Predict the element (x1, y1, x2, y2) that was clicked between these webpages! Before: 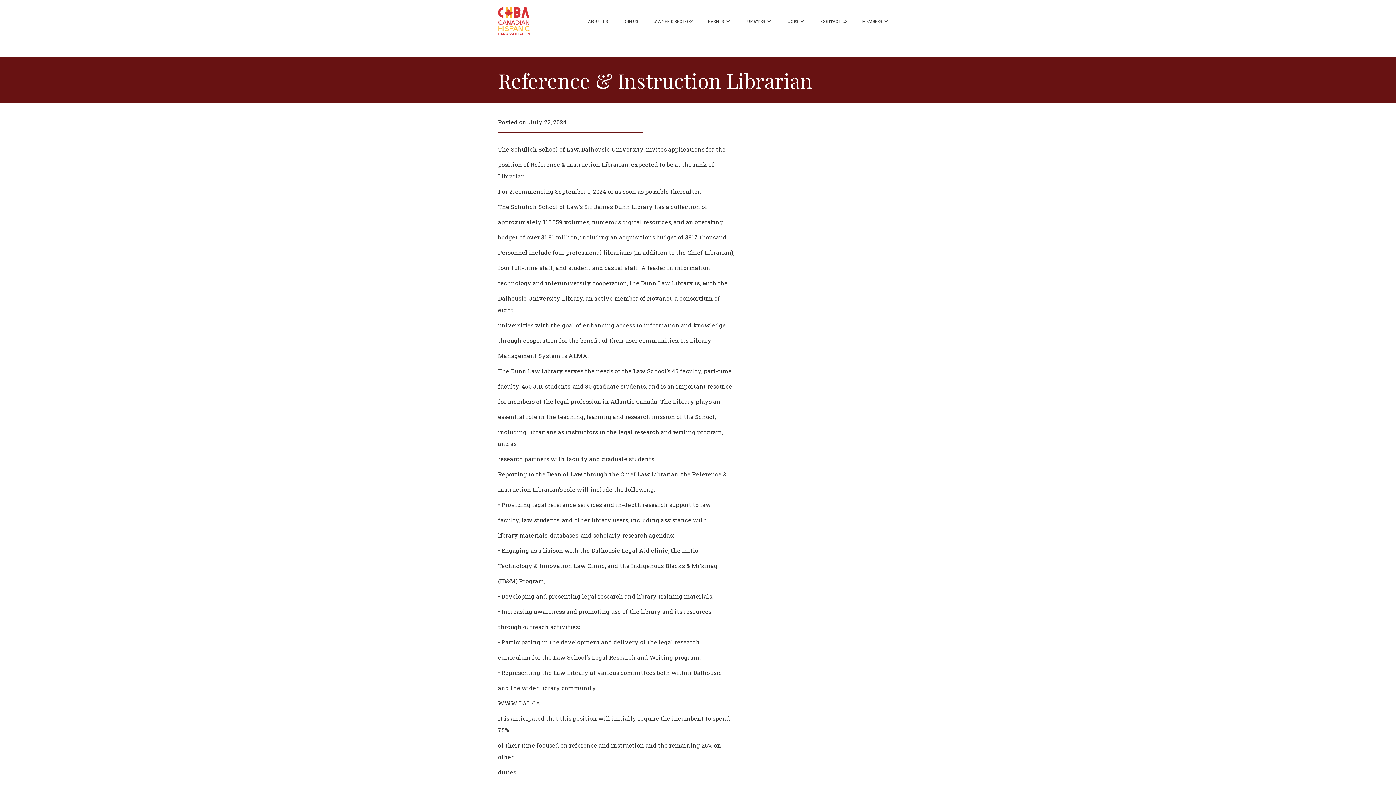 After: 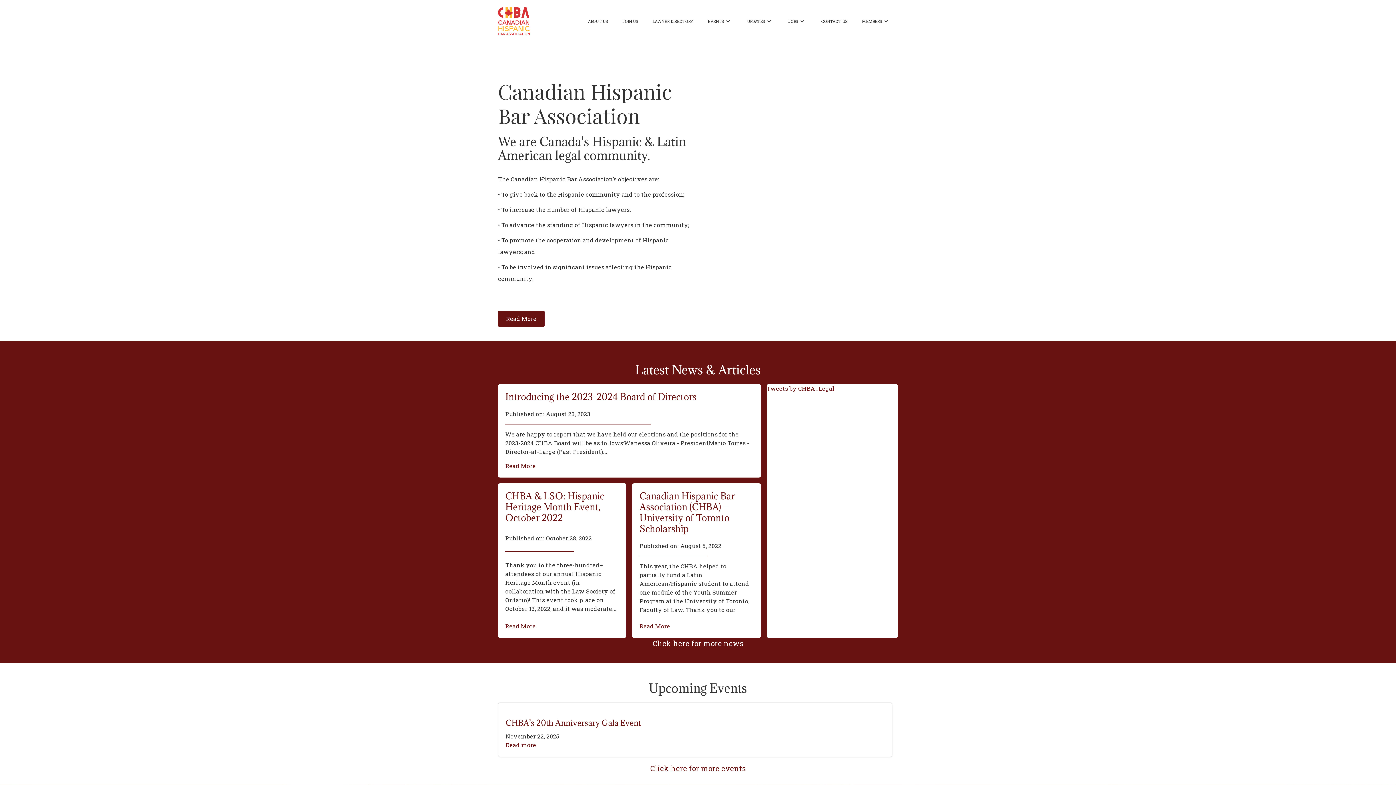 Action: label: home bbox: (498, 7, 529, 35)